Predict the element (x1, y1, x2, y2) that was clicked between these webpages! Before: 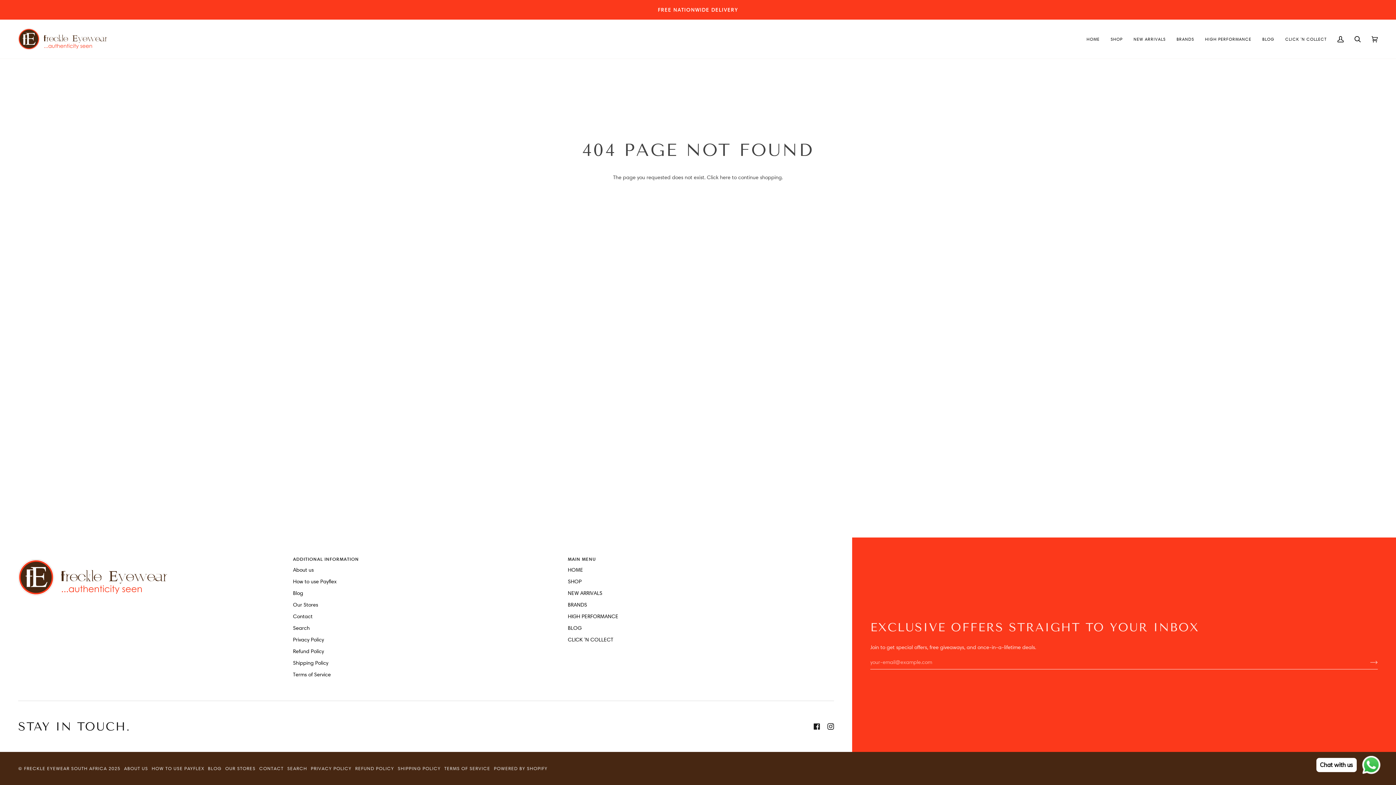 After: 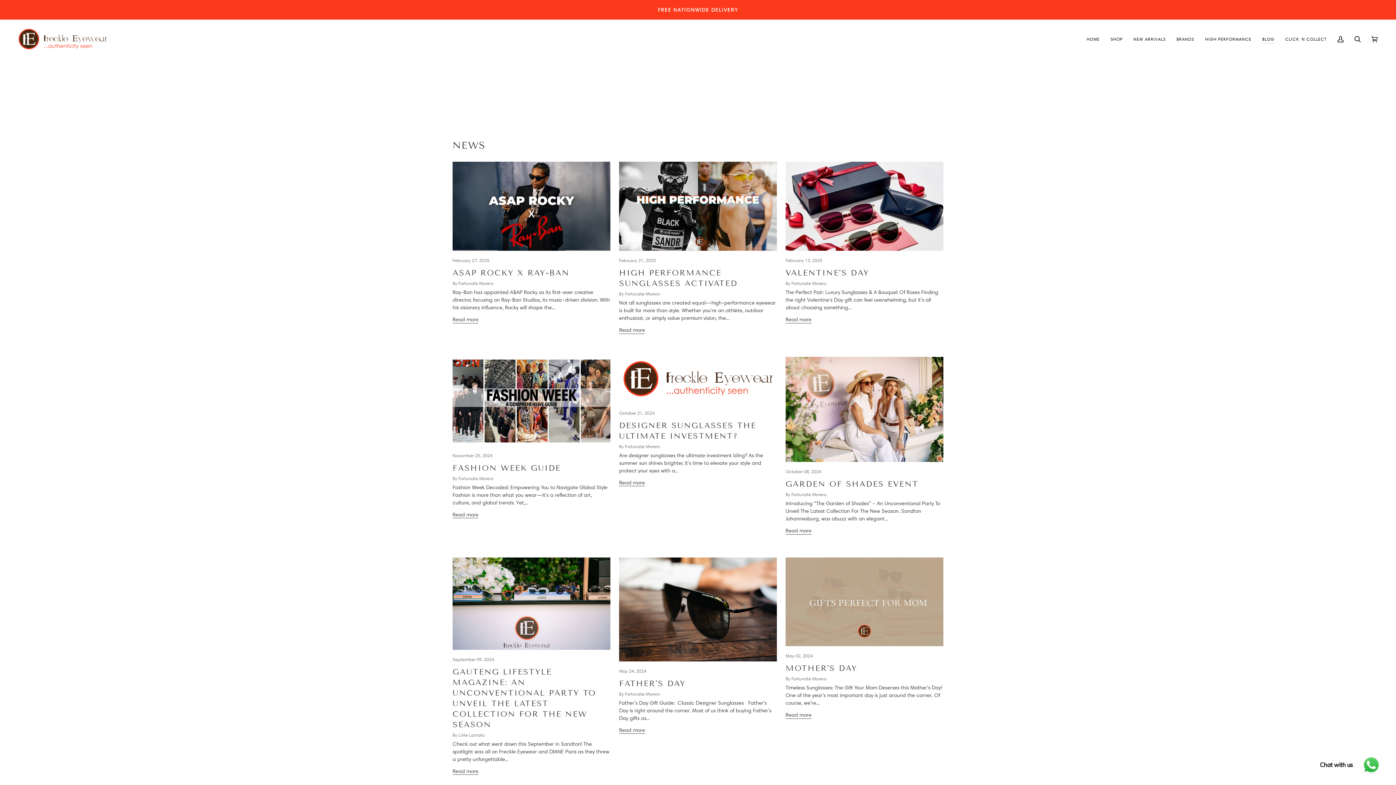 Action: bbox: (293, 590, 303, 596) label: Blog